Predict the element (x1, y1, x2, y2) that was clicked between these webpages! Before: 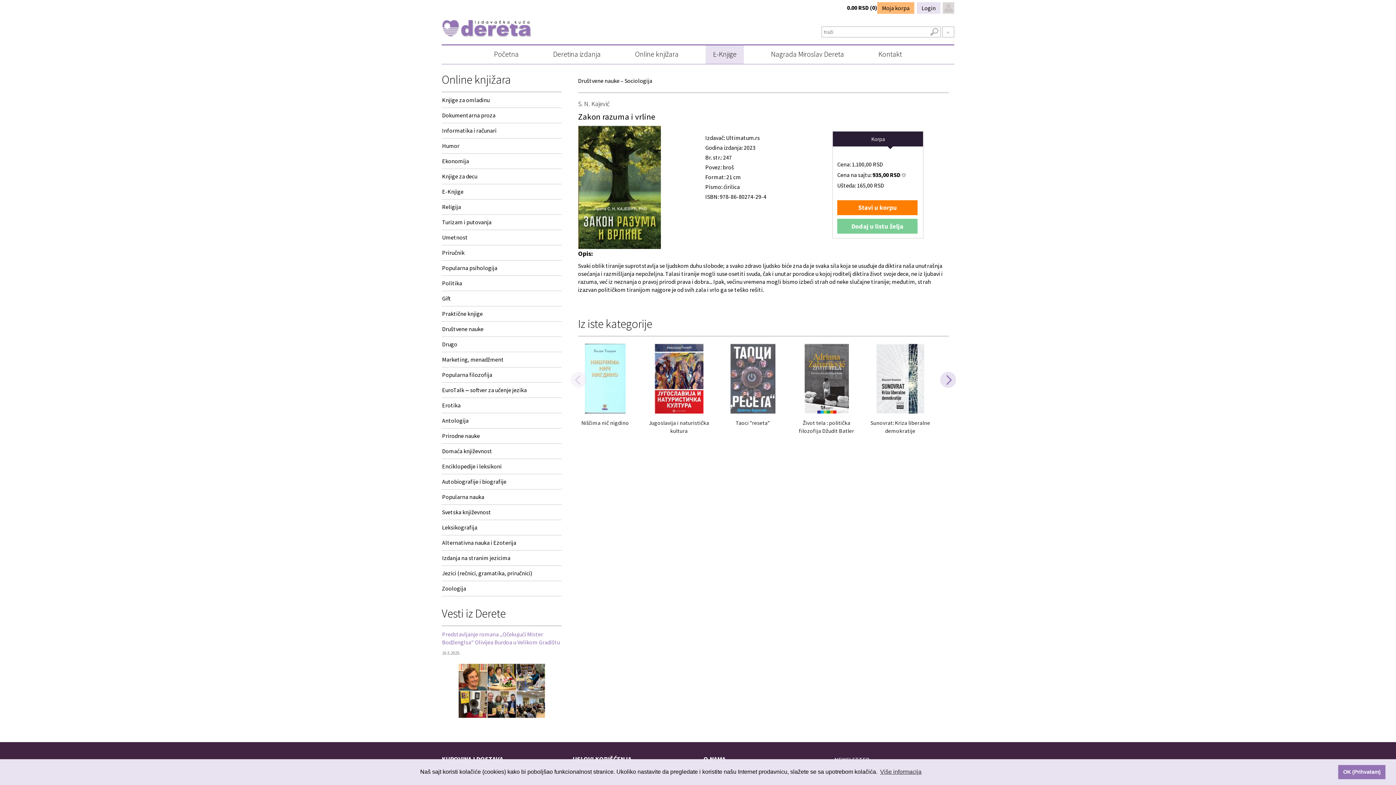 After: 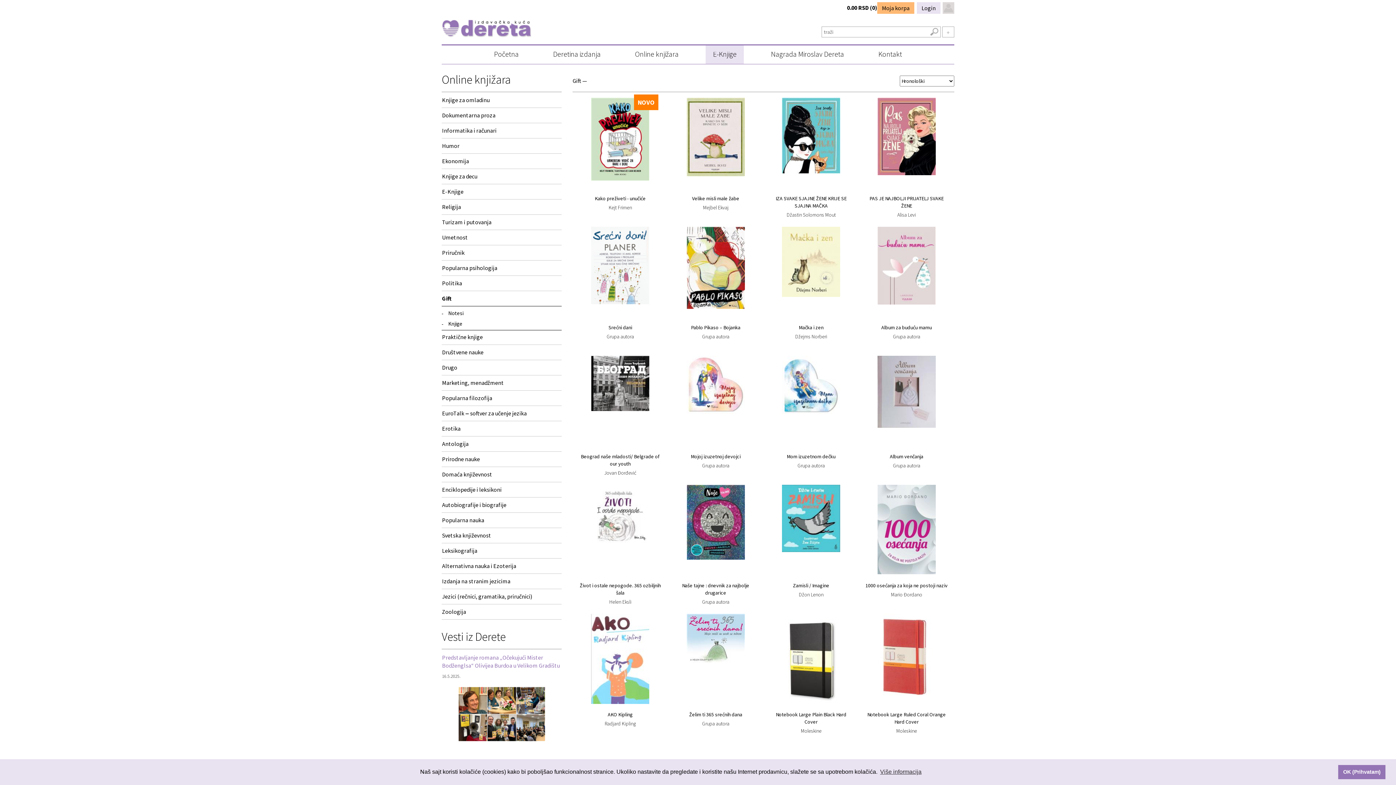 Action: bbox: (441, 293, 561, 306) label: Gift